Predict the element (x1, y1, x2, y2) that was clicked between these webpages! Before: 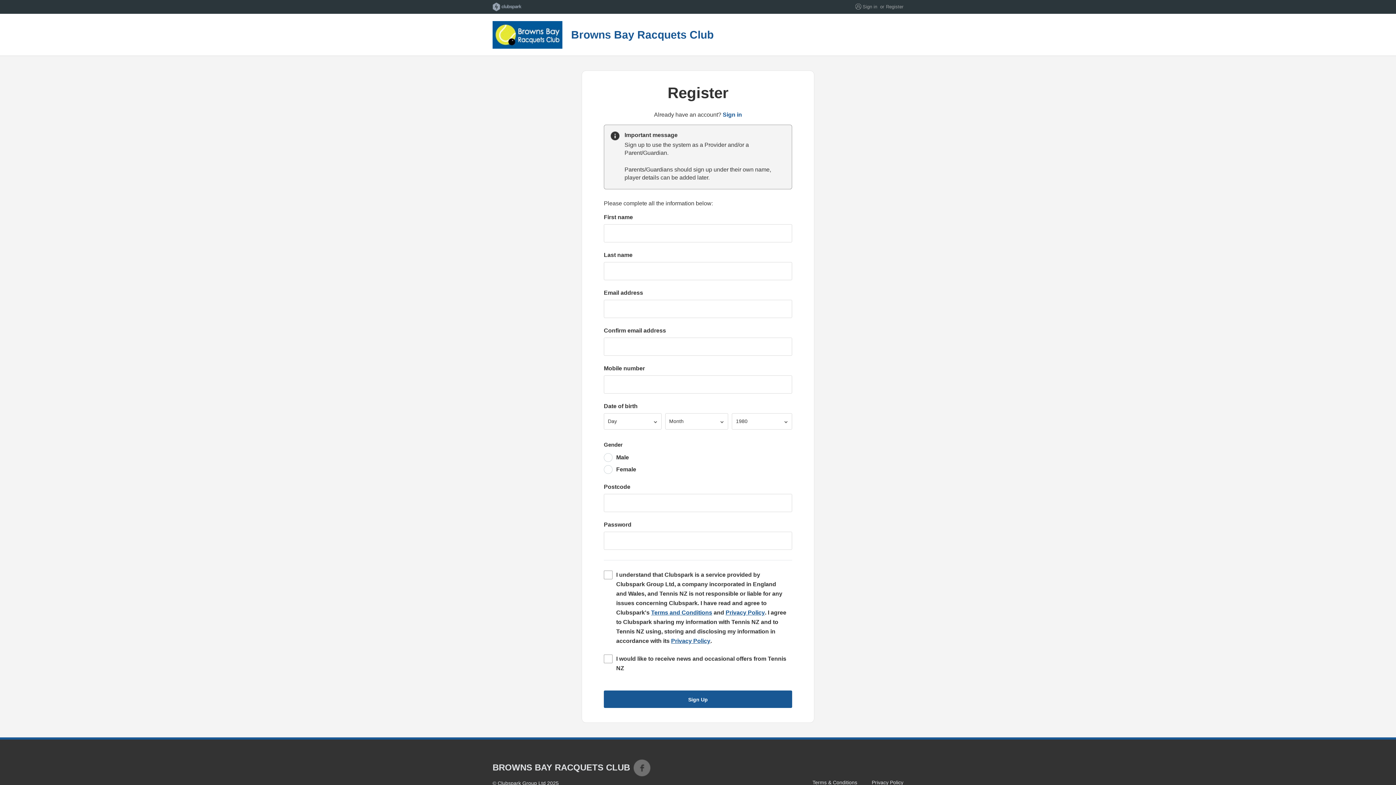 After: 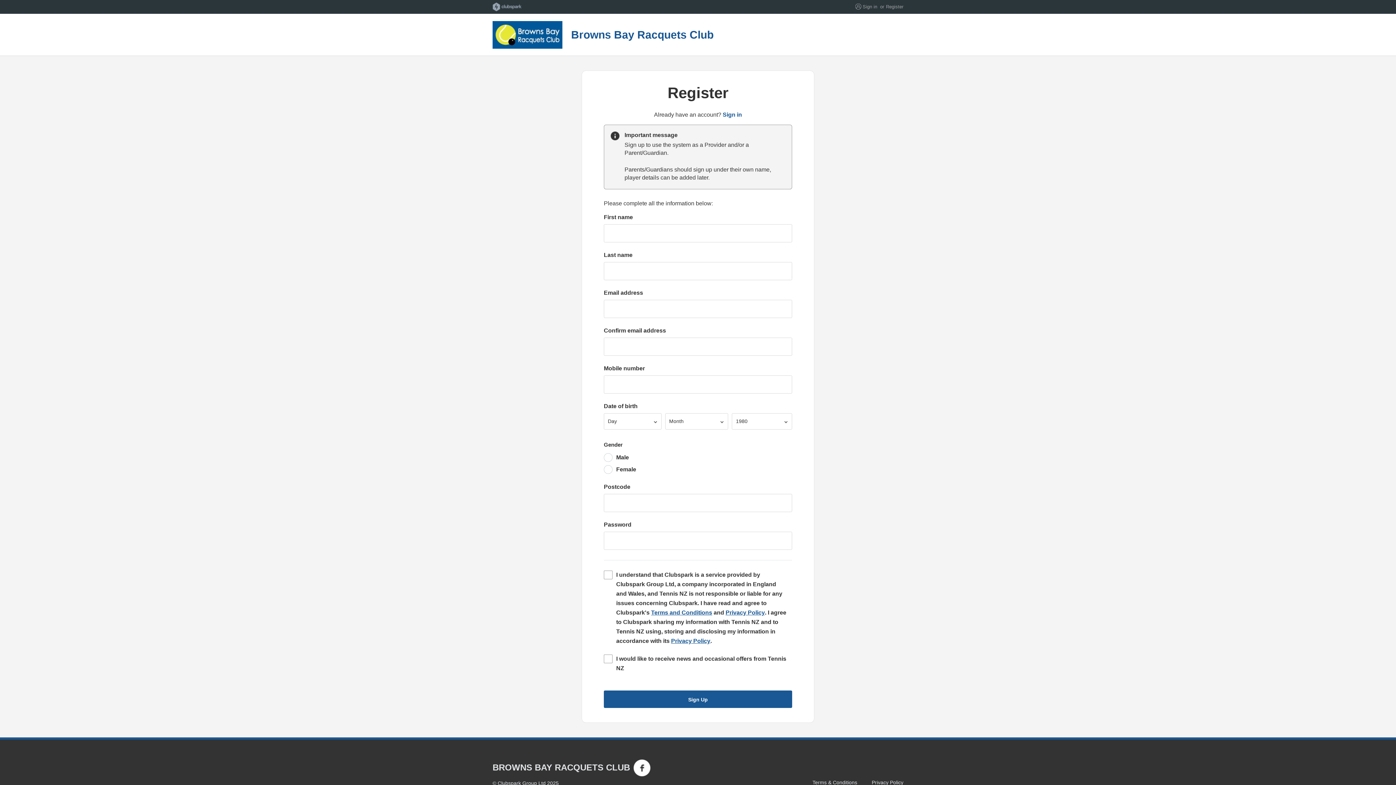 Action: label: Facebook bbox: (633, 760, 650, 776)